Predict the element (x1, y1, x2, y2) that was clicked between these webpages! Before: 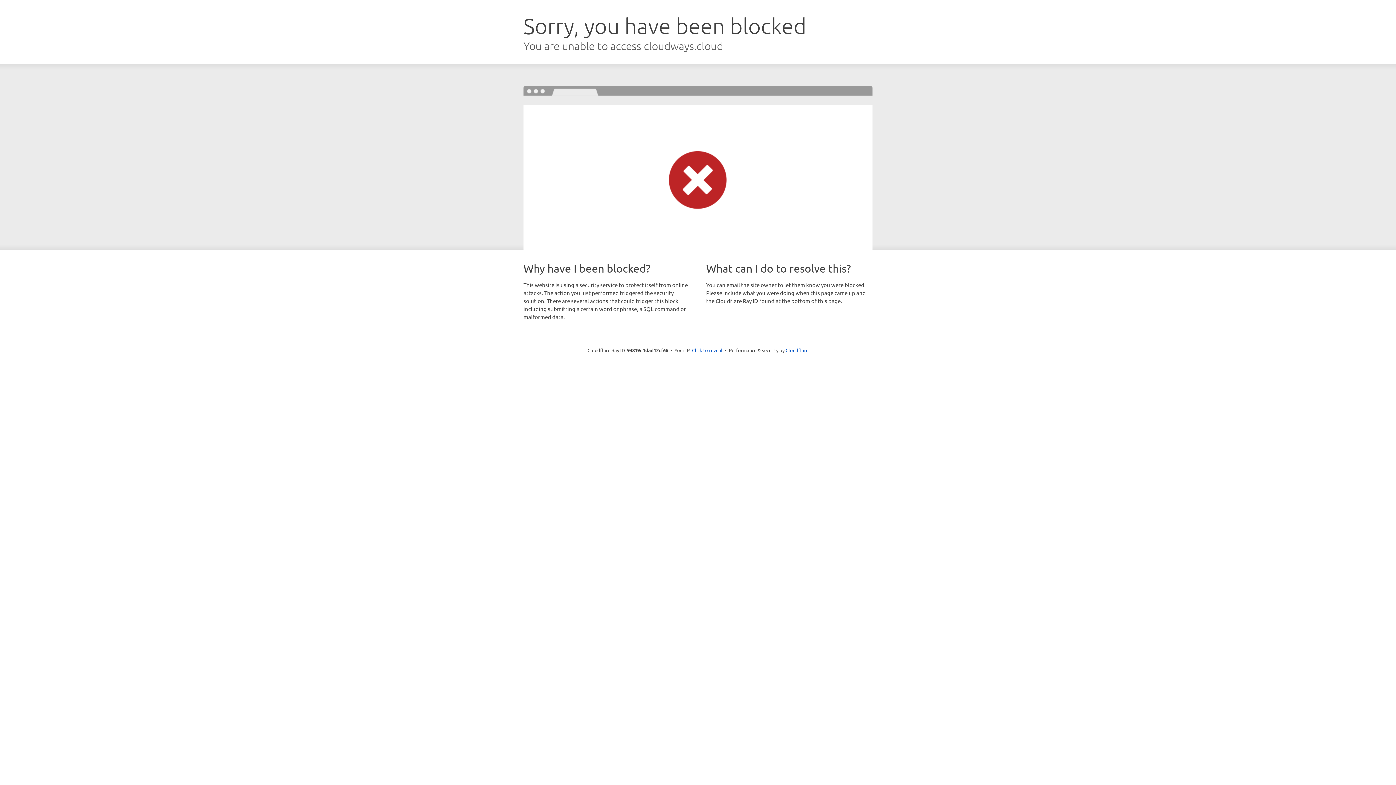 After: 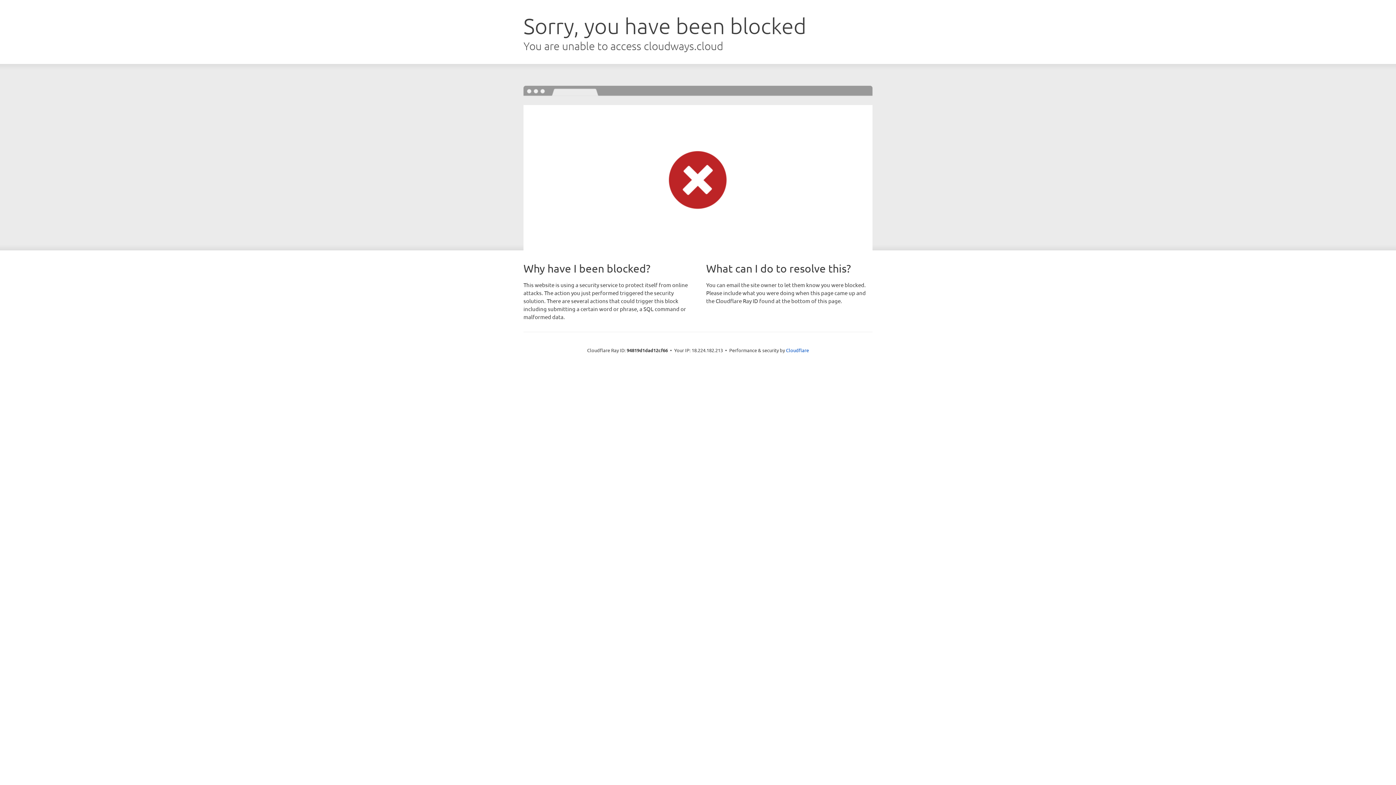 Action: bbox: (692, 346, 722, 353) label: Click to reveal